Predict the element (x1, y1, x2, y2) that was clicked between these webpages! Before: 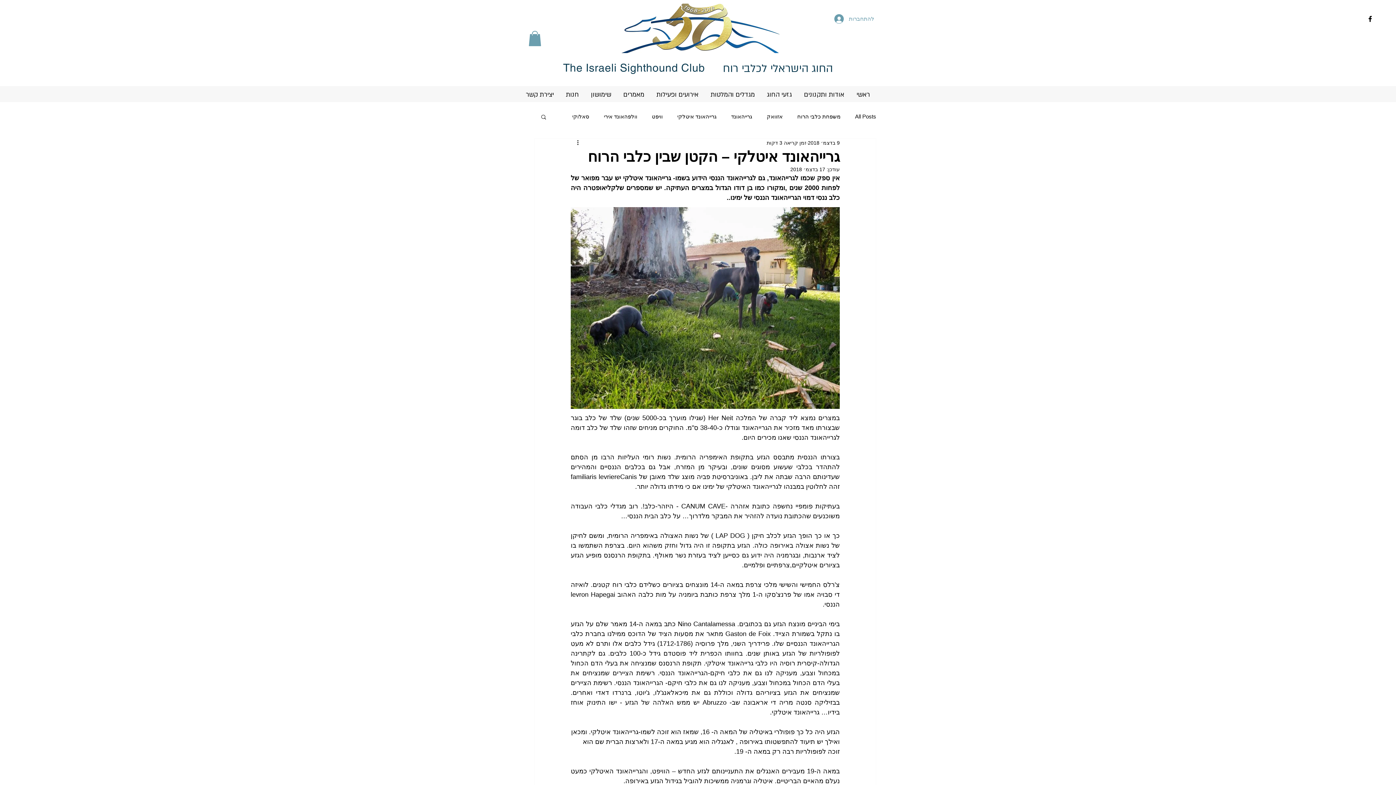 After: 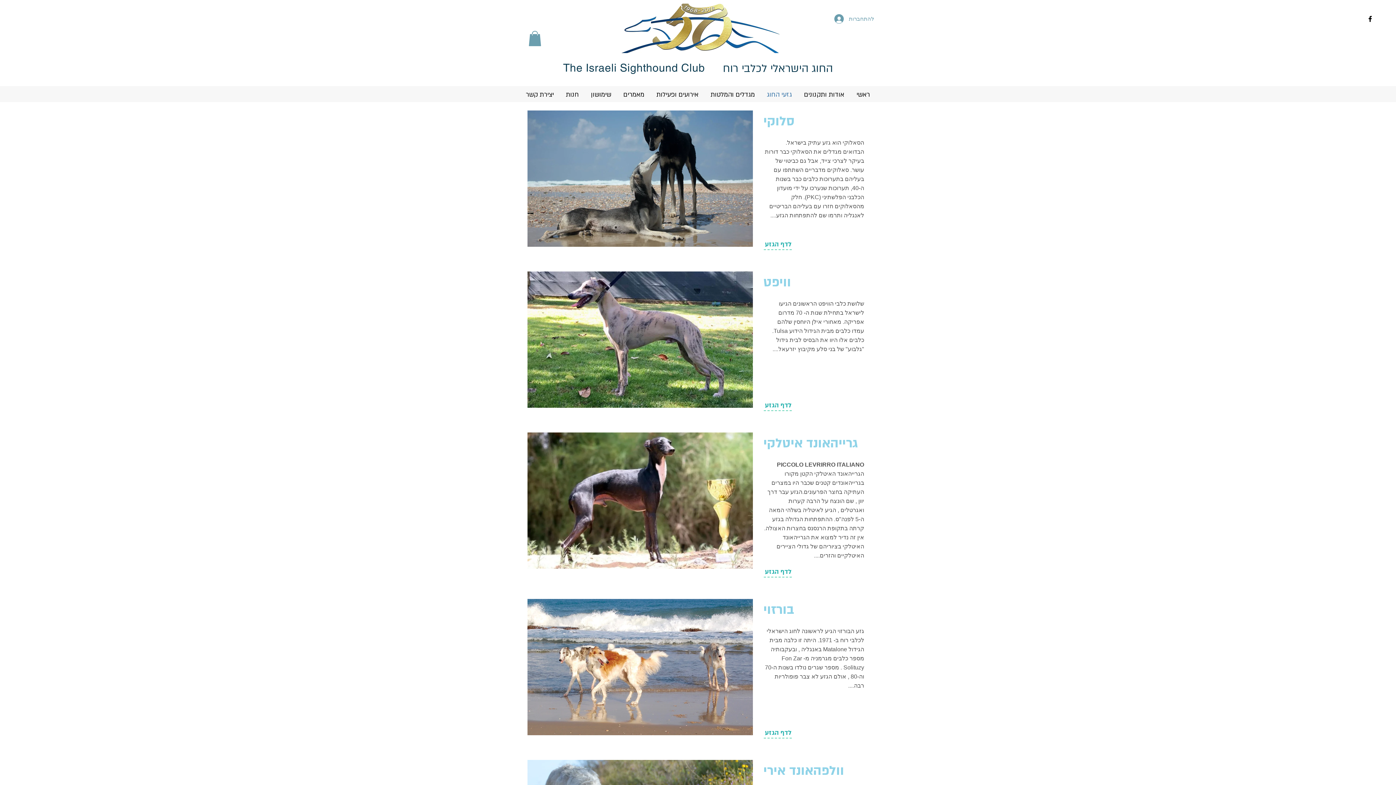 Action: bbox: (761, 87, 798, 102) label: גזעי החוג